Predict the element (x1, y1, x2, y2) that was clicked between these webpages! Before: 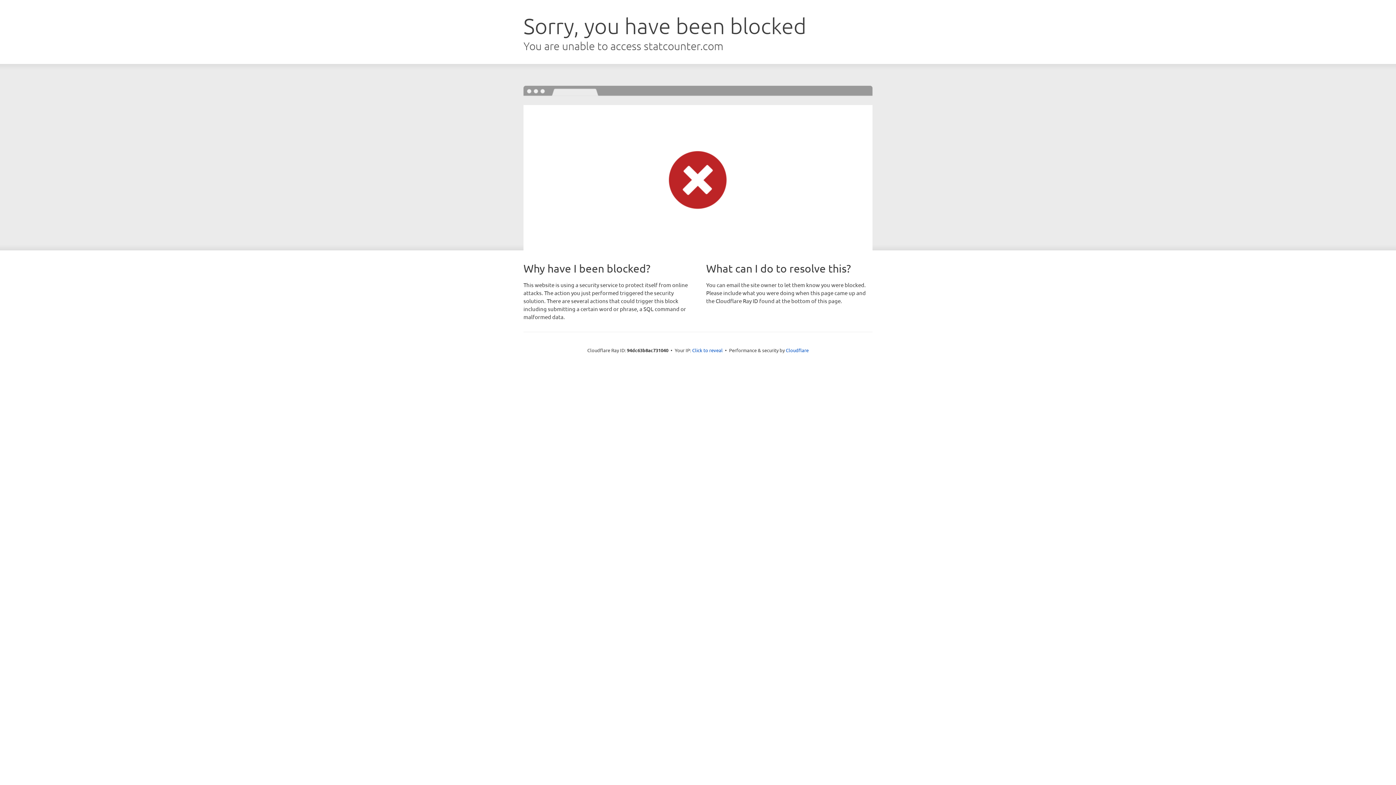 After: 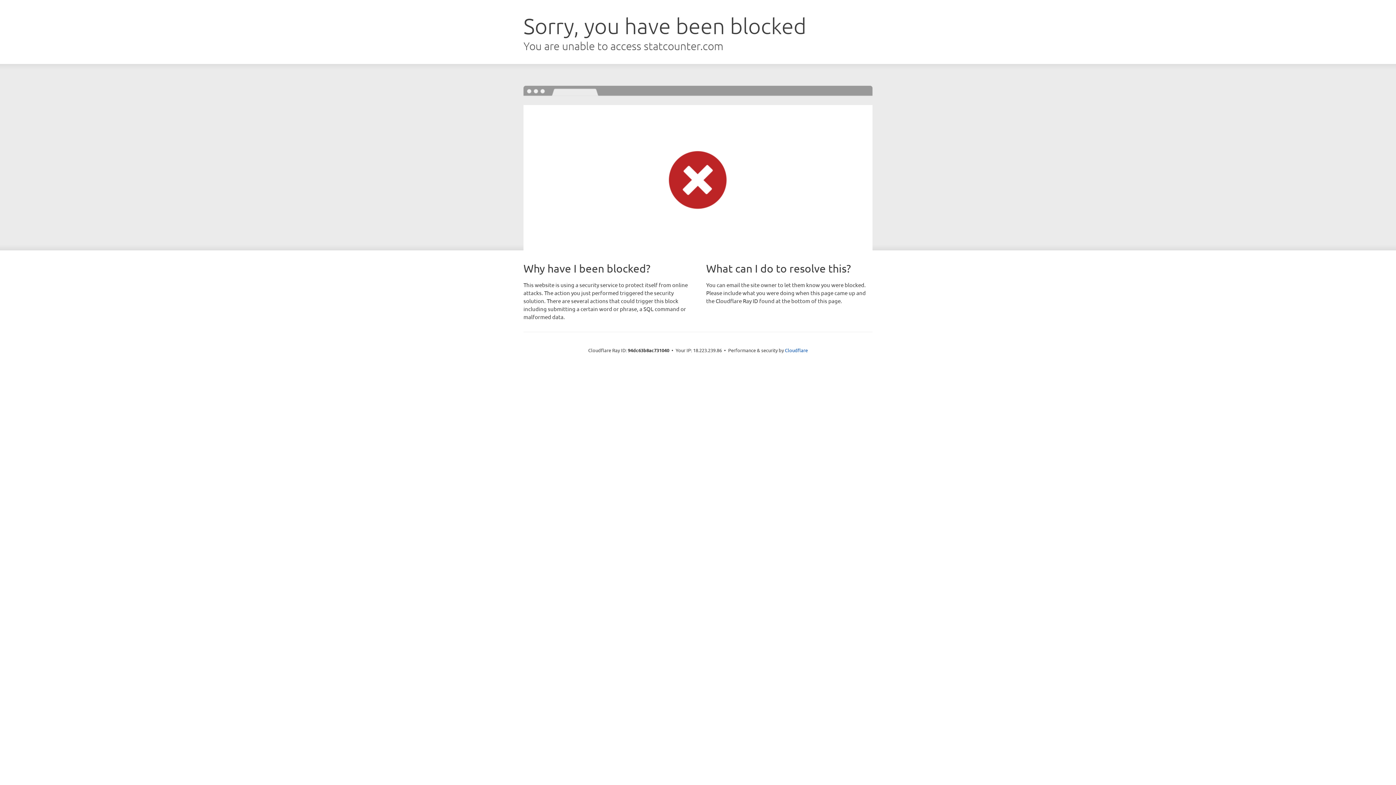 Action: label: Click to reveal bbox: (692, 346, 722, 353)